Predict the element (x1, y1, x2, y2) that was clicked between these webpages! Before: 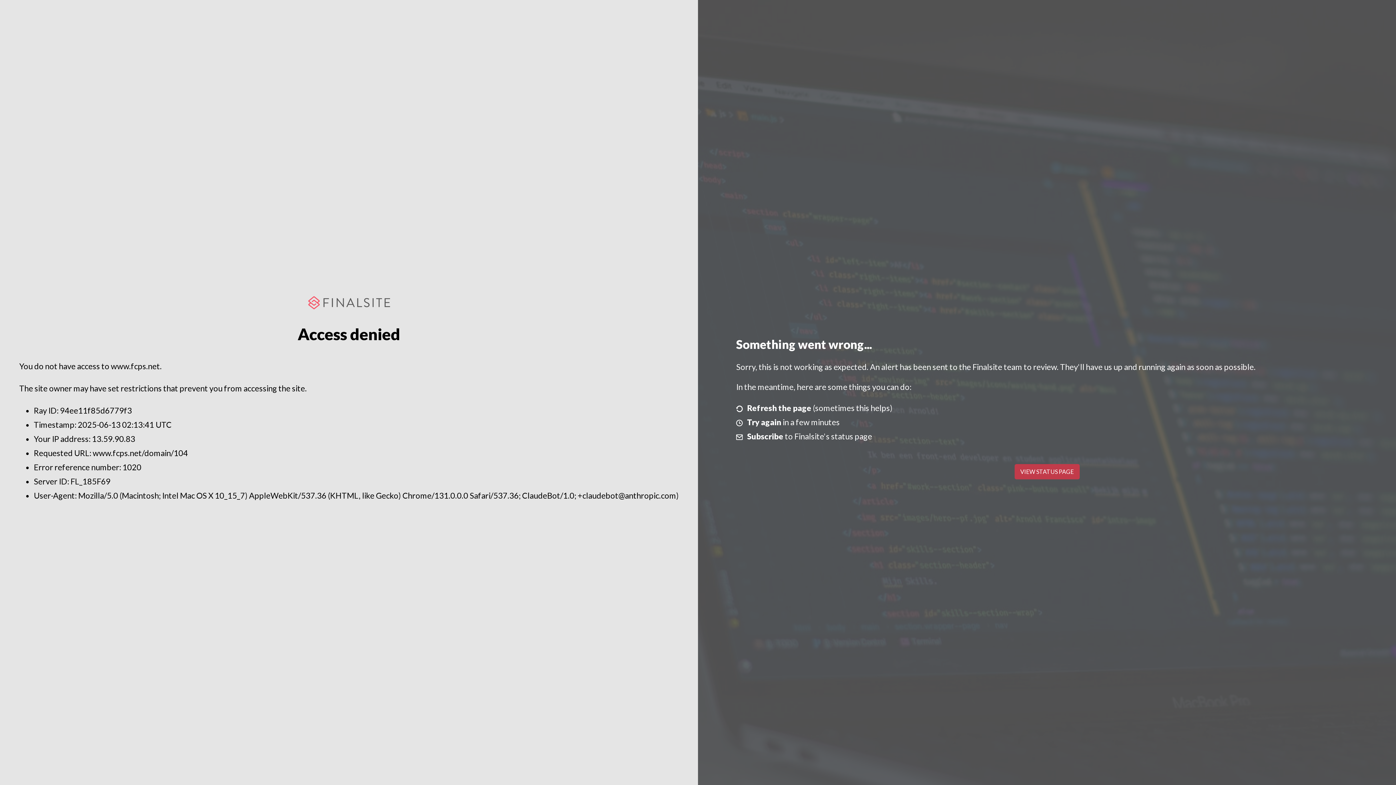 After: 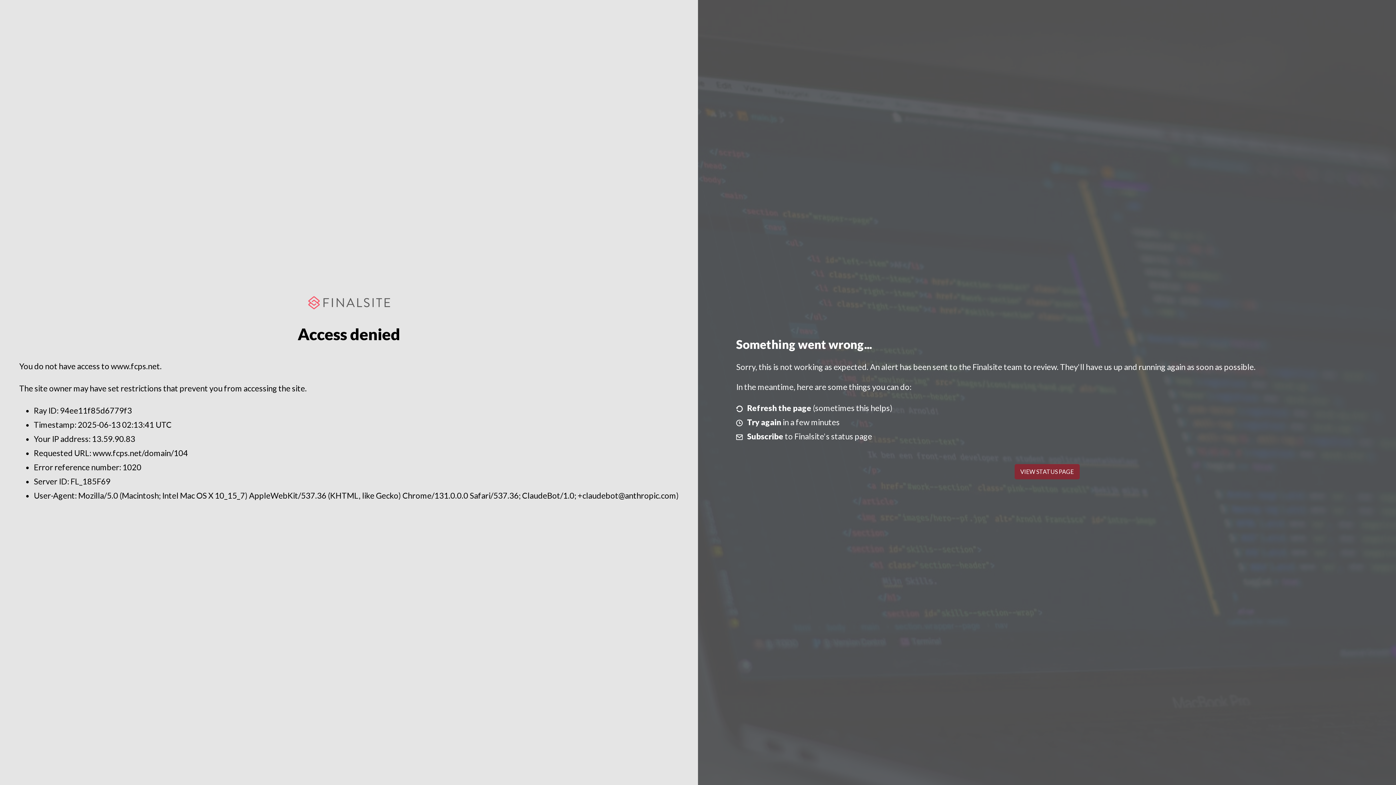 Action: label: VIEW STATUS PAGE bbox: (1014, 464, 1079, 479)